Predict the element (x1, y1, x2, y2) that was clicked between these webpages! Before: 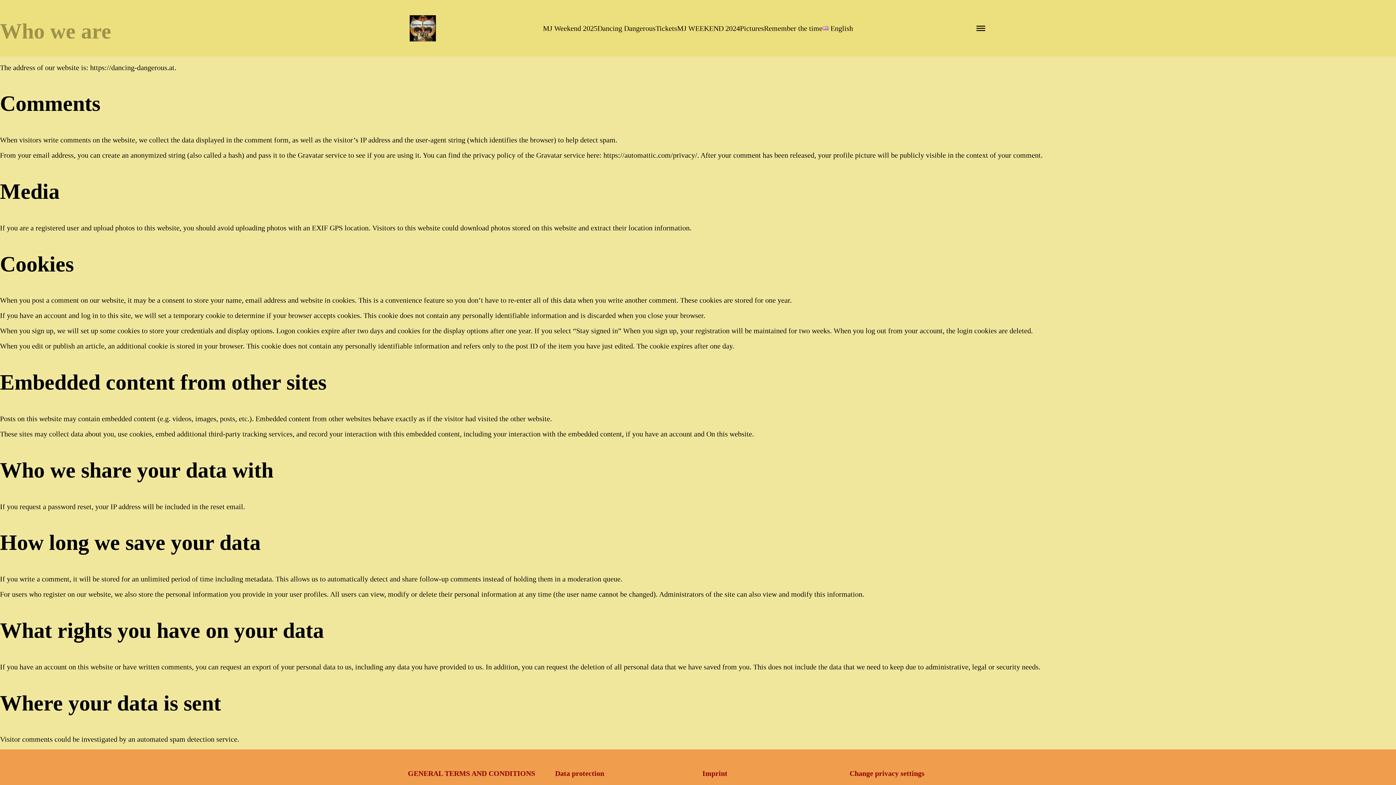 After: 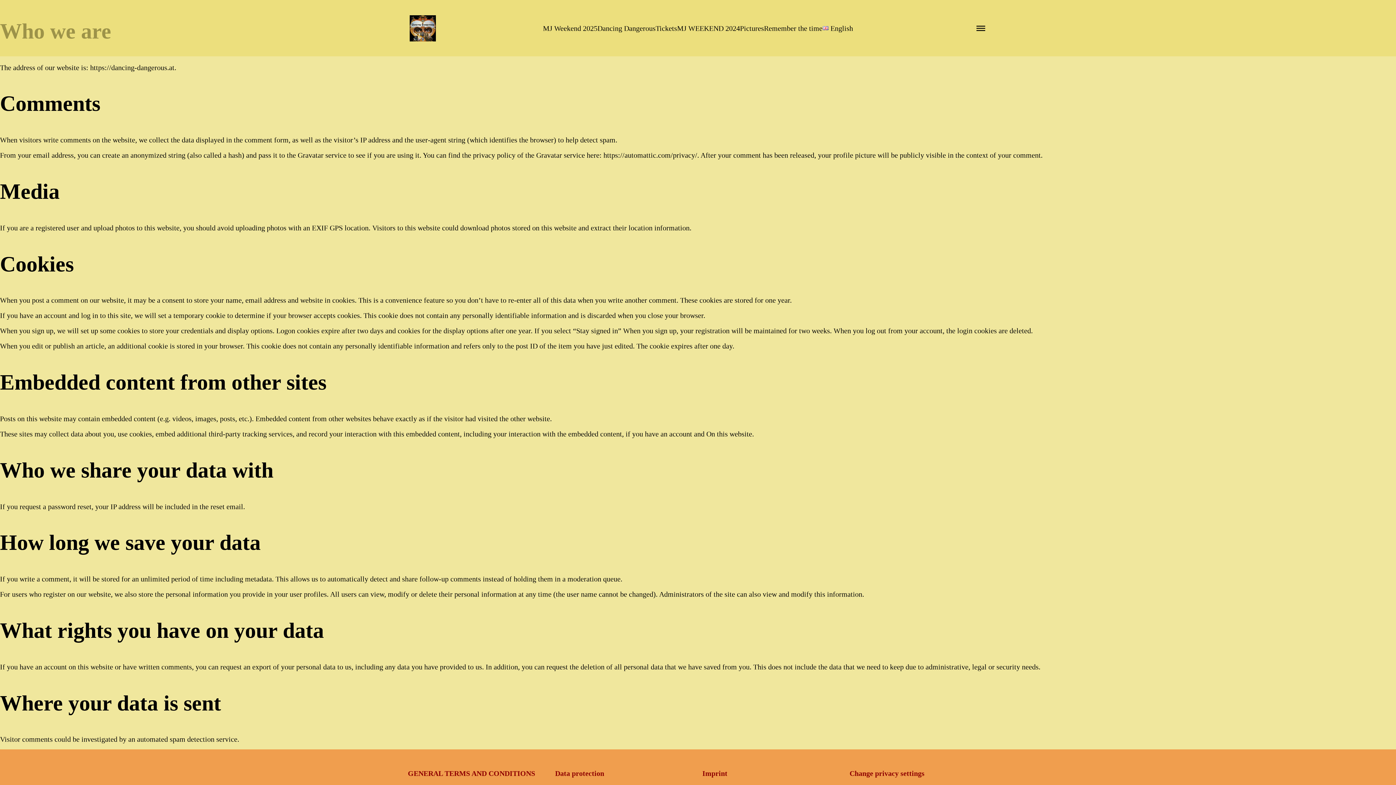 Action: bbox: (555, 769, 604, 777) label: Data protection